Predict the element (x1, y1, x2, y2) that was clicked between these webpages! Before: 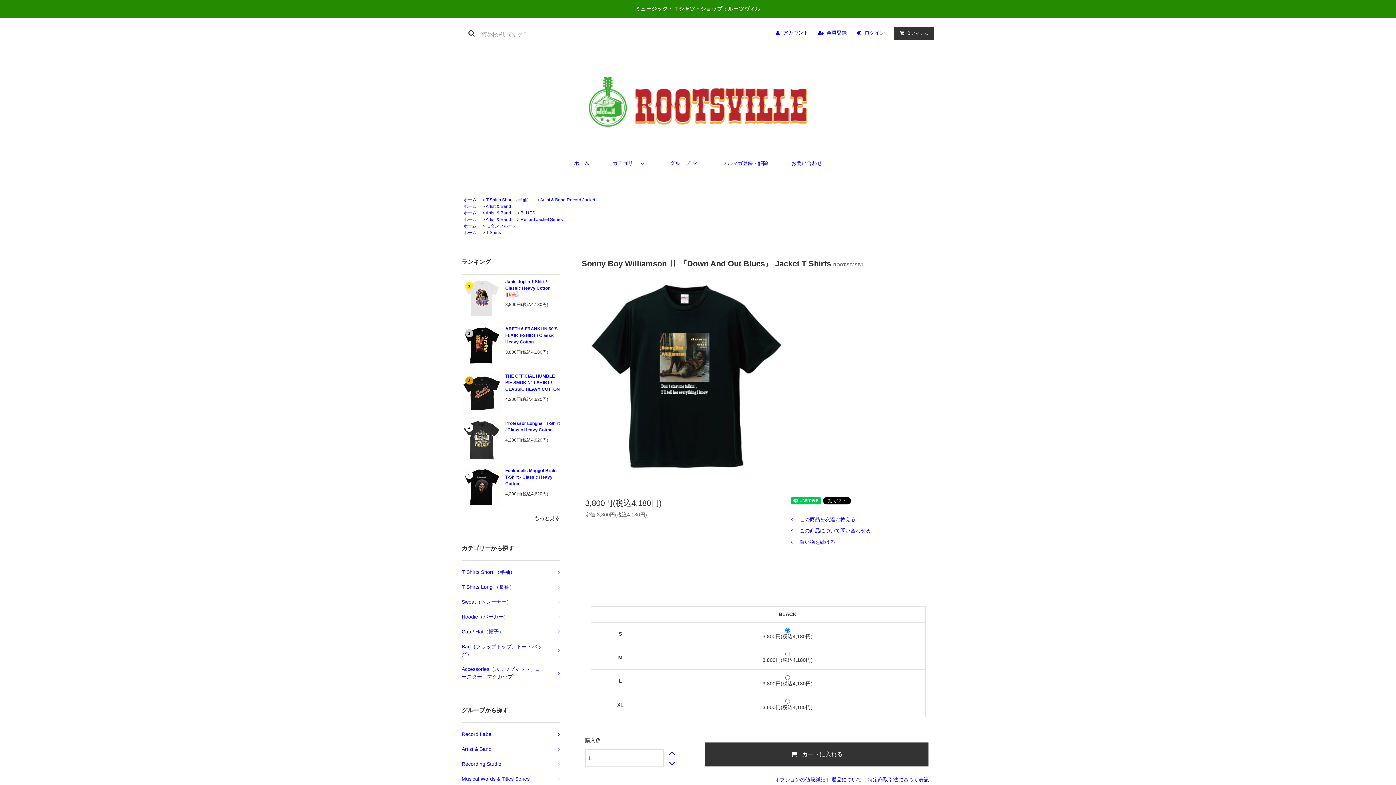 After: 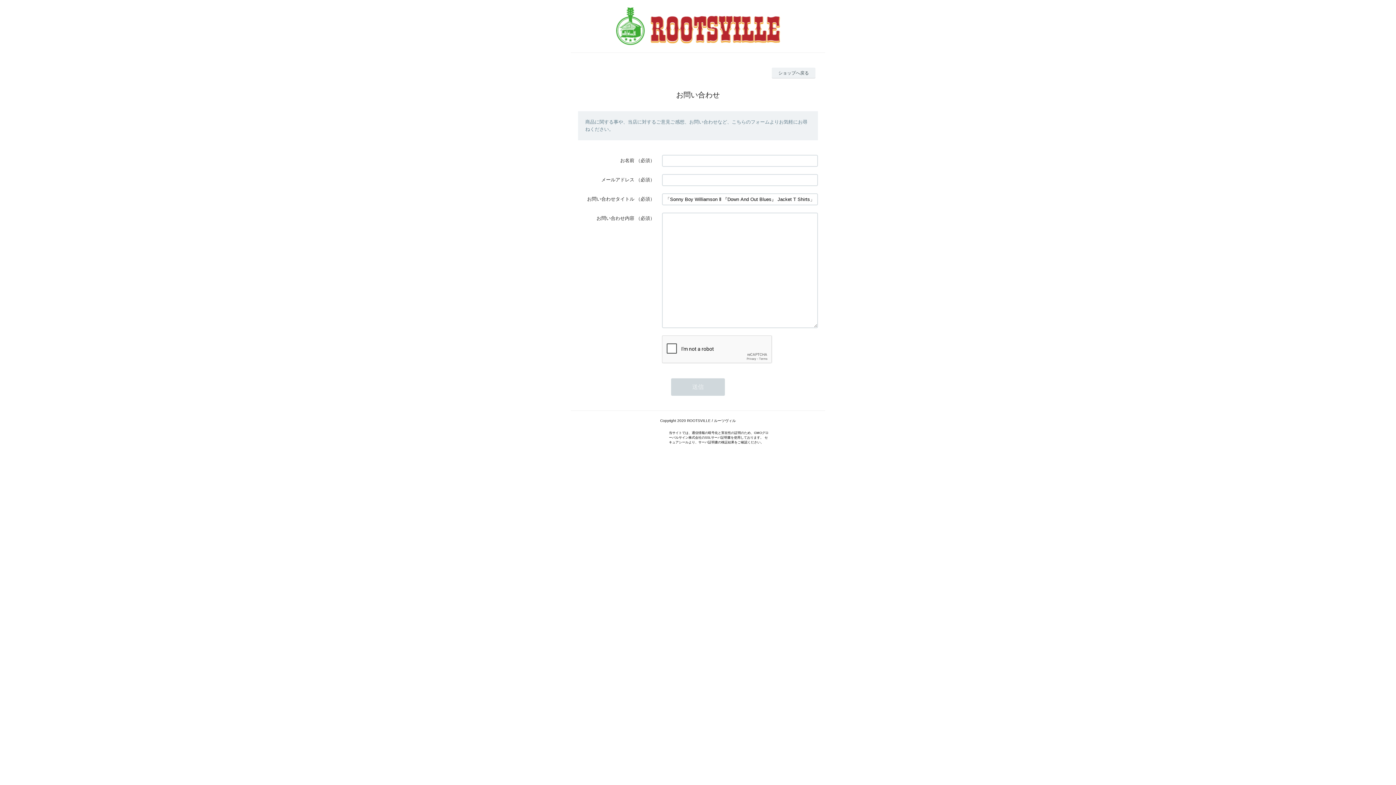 Action: bbox: (791, 525, 931, 536) label:  この商品について問い合わせる